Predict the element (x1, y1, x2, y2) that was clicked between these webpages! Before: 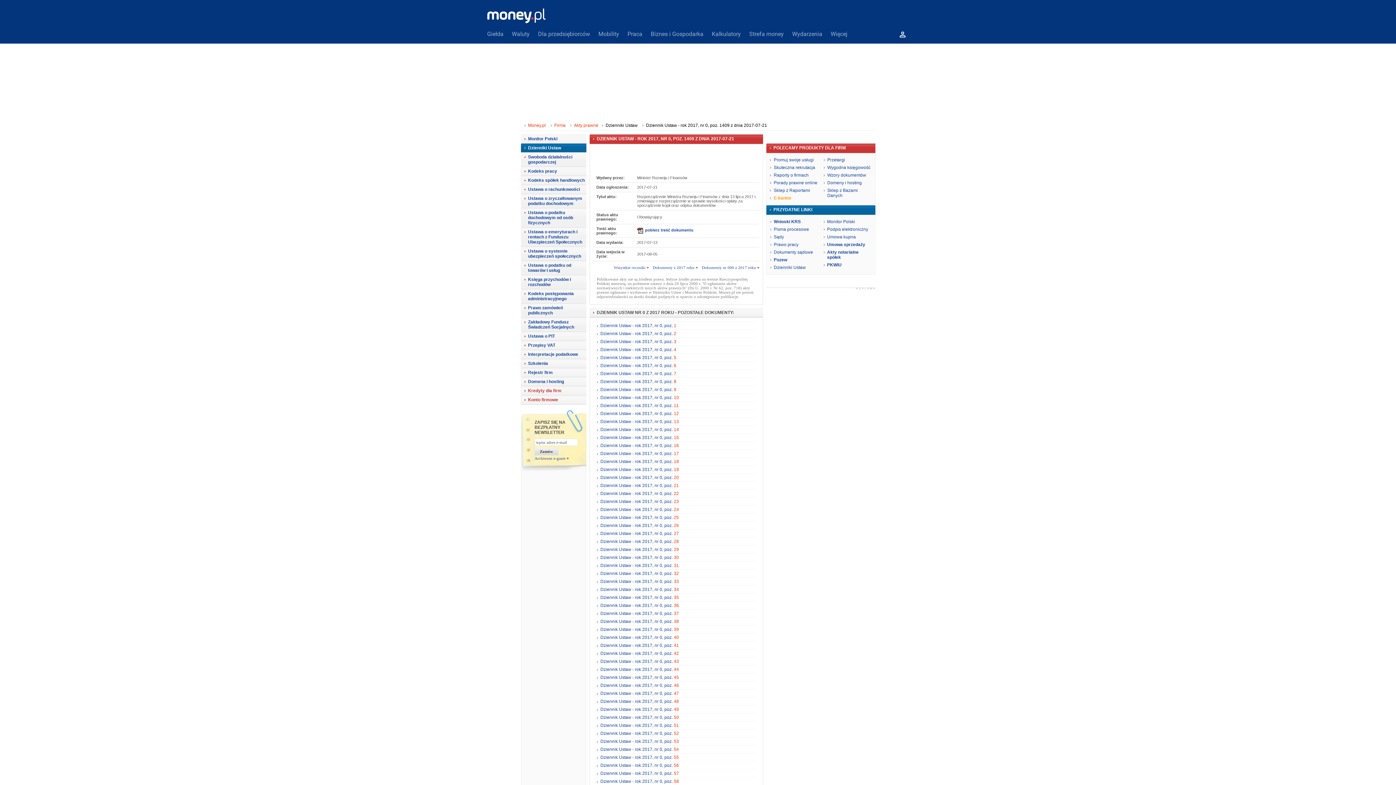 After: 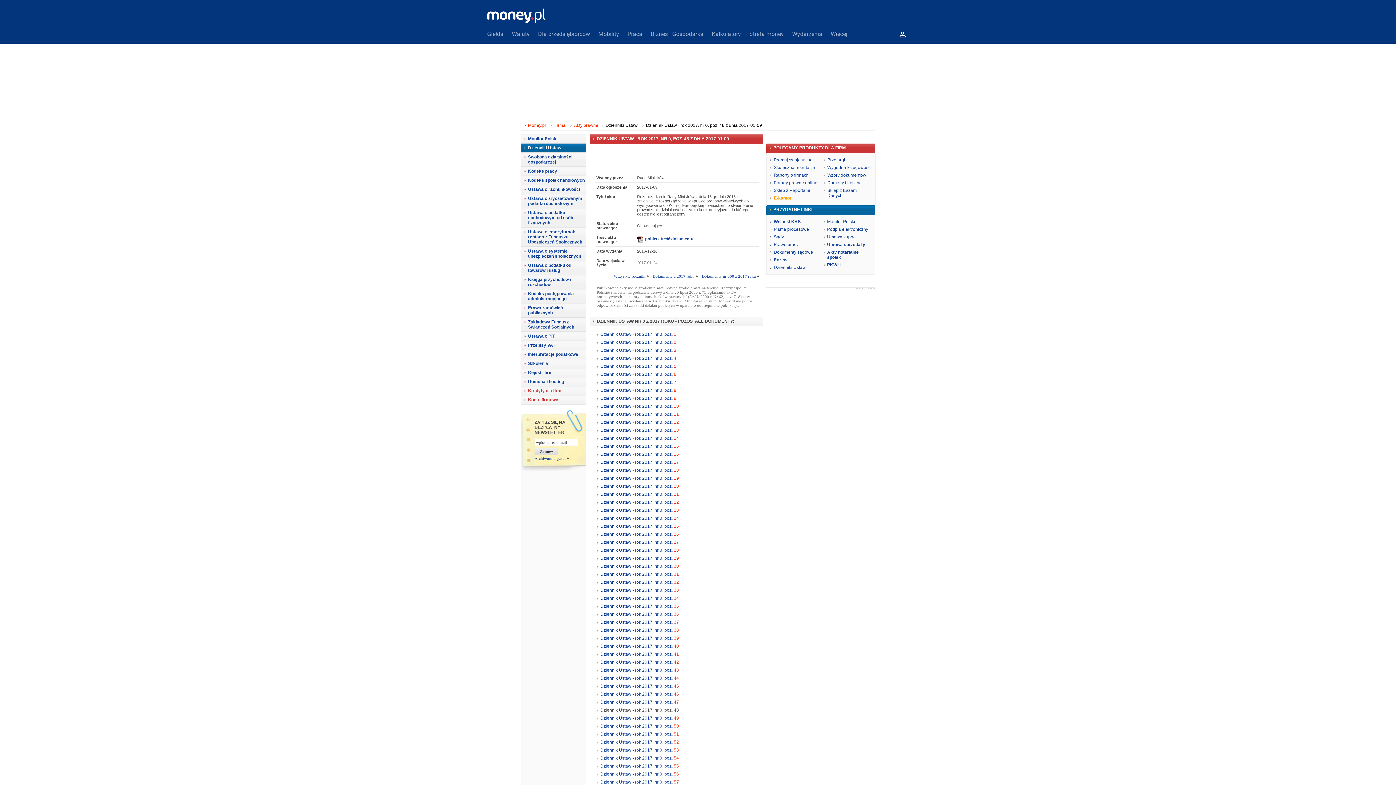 Action: bbox: (600, 699, 679, 704) label: Dziennik Ustaw - rok 2017, nr 0, poz. 48